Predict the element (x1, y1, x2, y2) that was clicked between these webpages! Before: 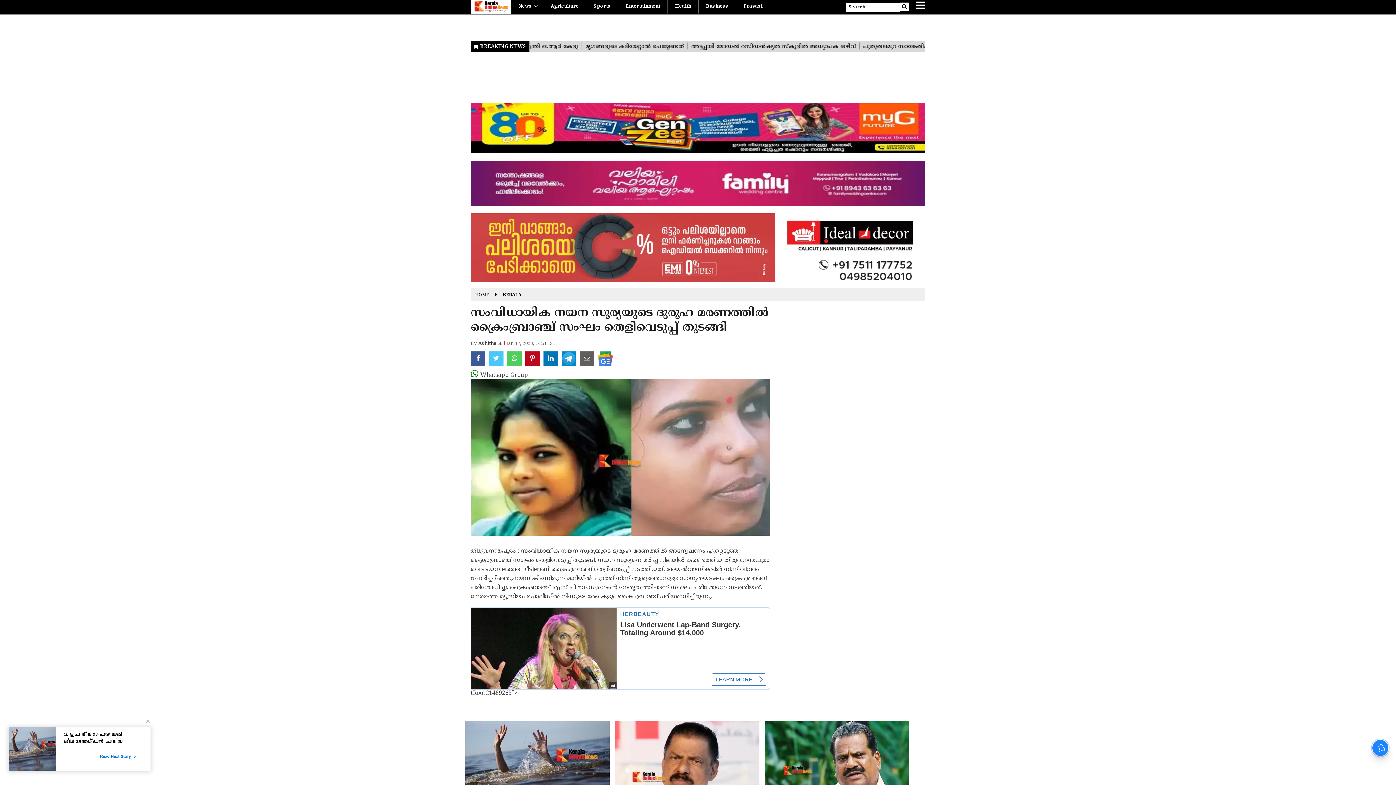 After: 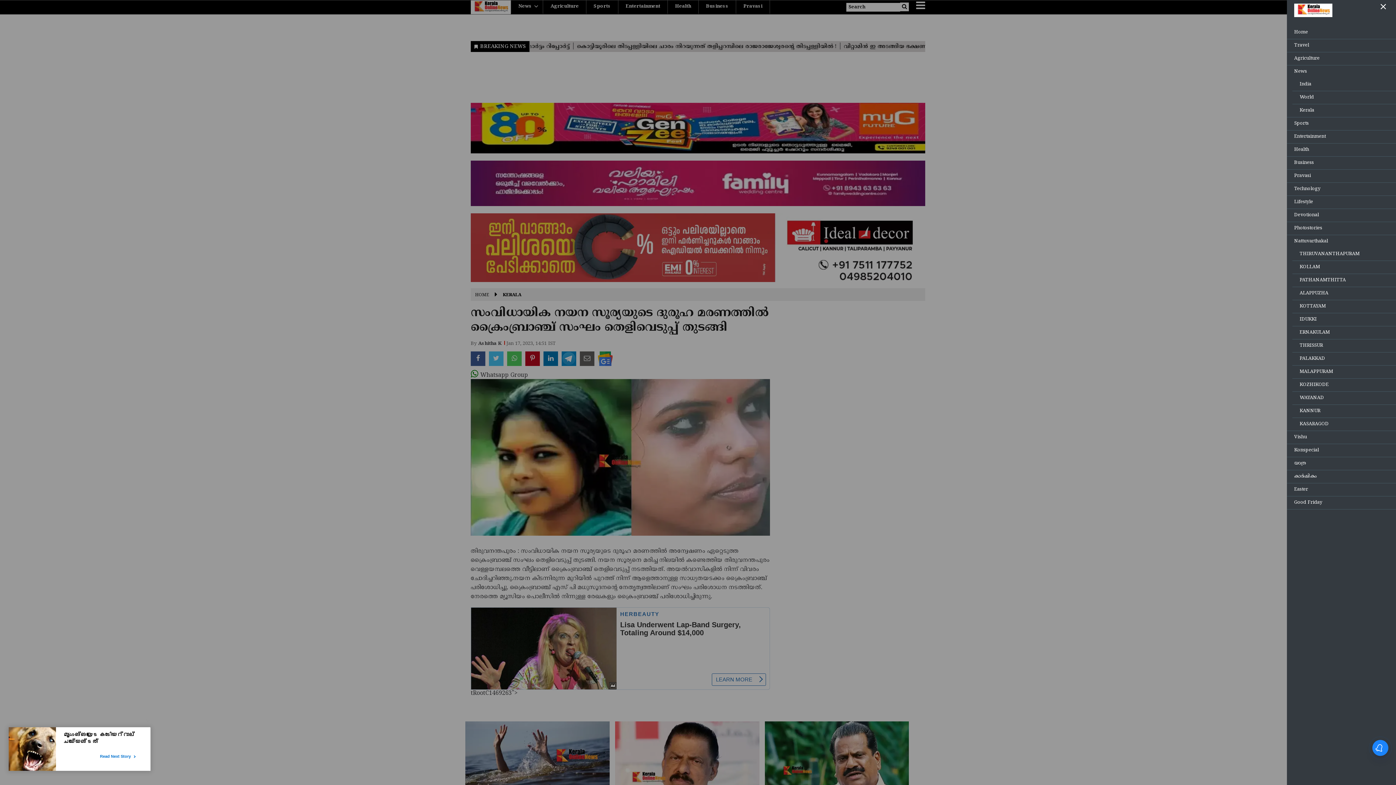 Action: bbox: (916, 0, 925, 13)